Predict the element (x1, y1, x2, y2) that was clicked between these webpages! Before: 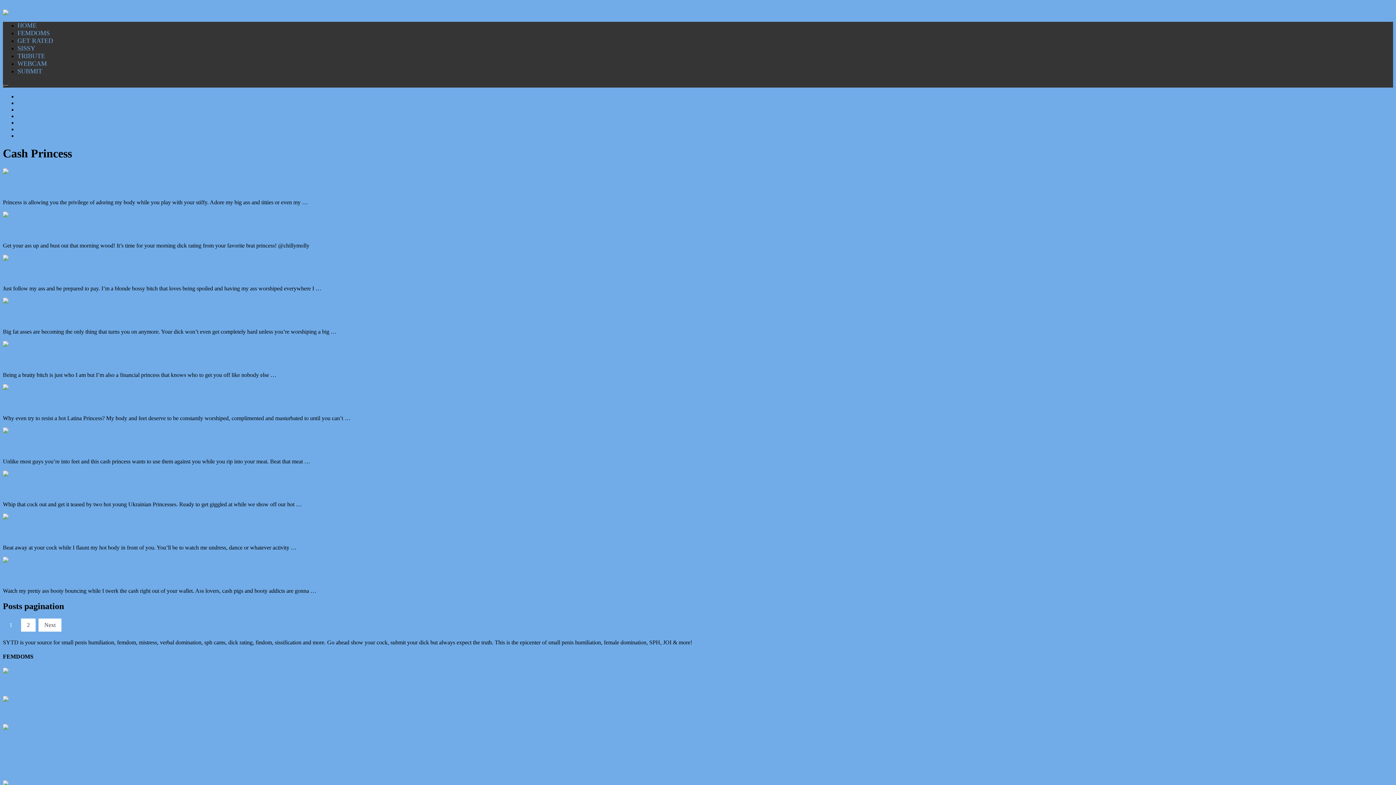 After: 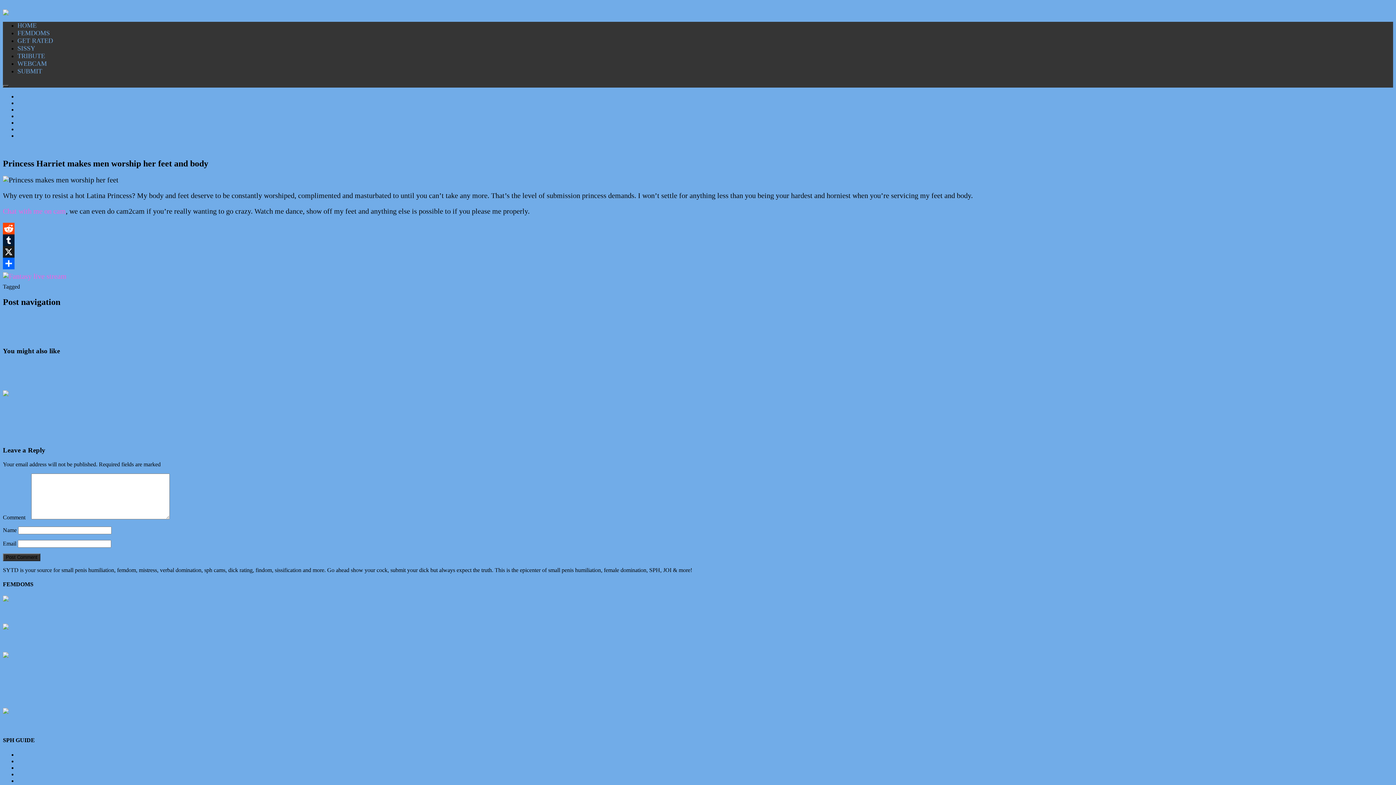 Action: bbox: (2, 384, 133, 390)